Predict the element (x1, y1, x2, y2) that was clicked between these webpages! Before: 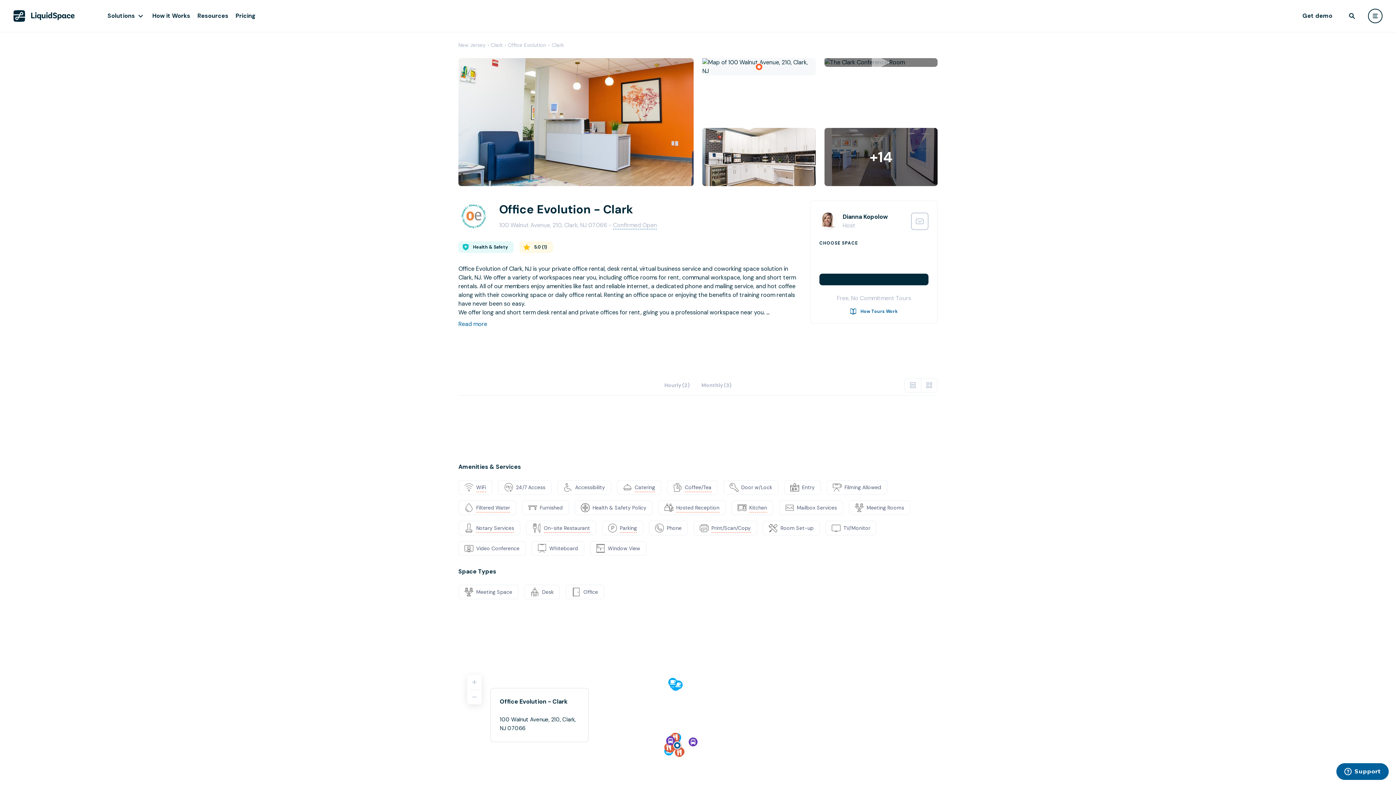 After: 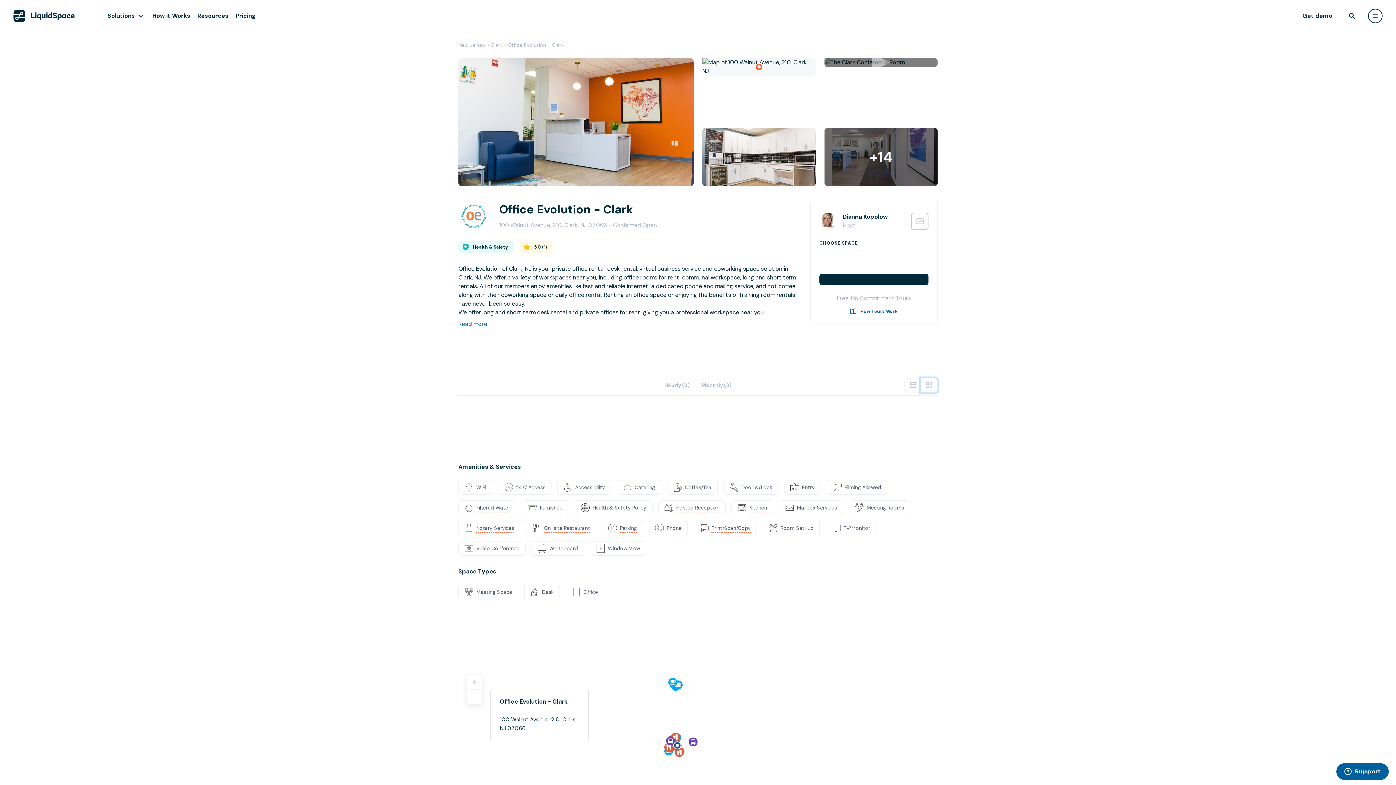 Action: label: Grid View bbox: (921, 378, 937, 392)